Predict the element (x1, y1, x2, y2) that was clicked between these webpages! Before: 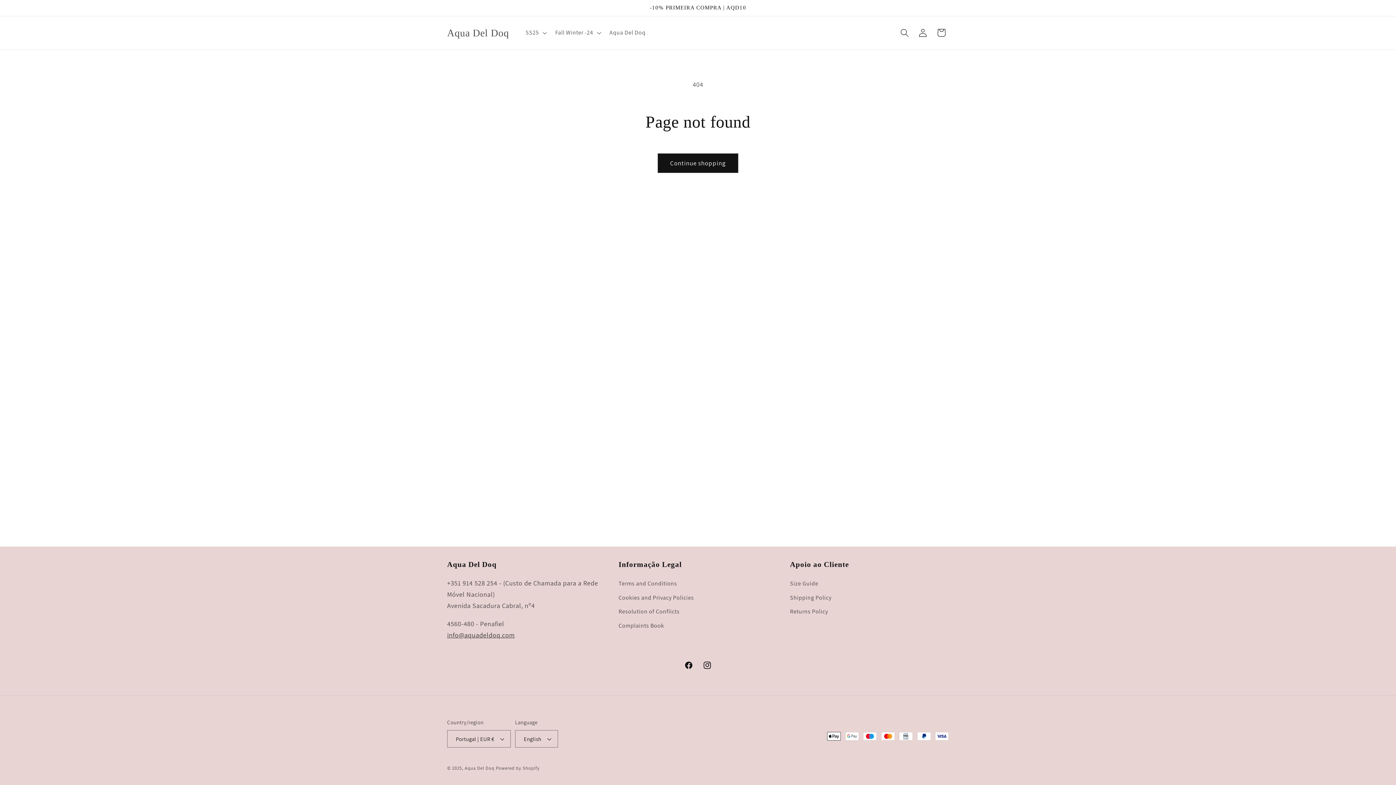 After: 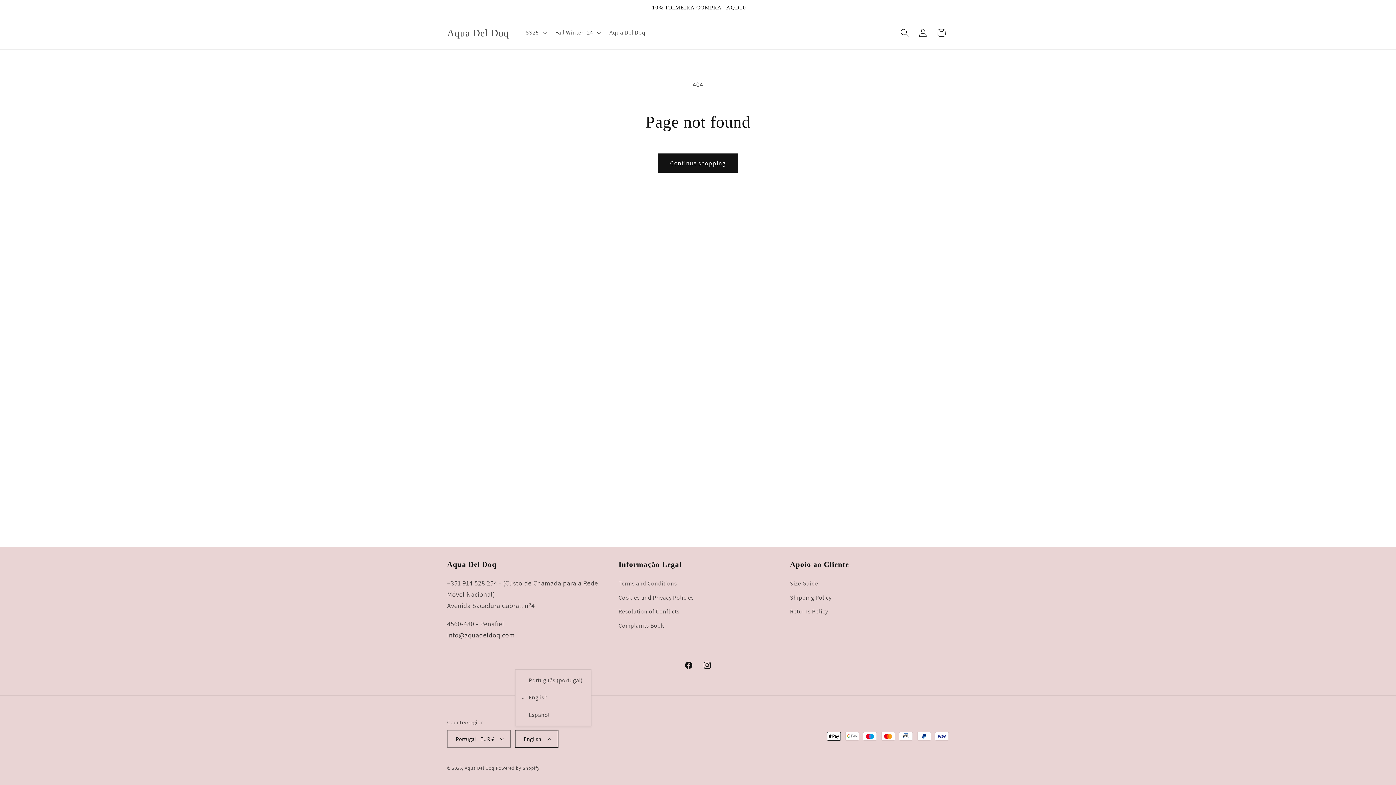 Action: bbox: (515, 730, 558, 748) label: English